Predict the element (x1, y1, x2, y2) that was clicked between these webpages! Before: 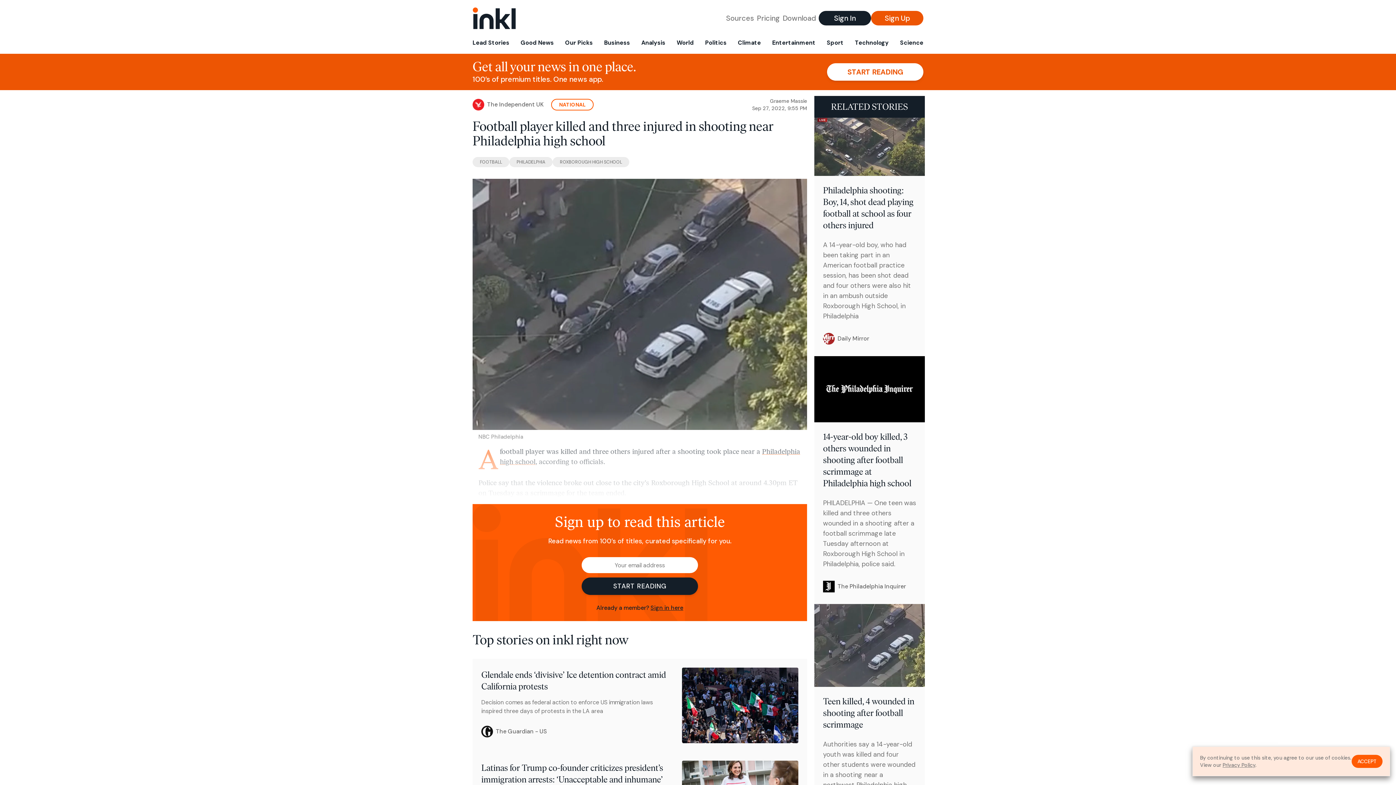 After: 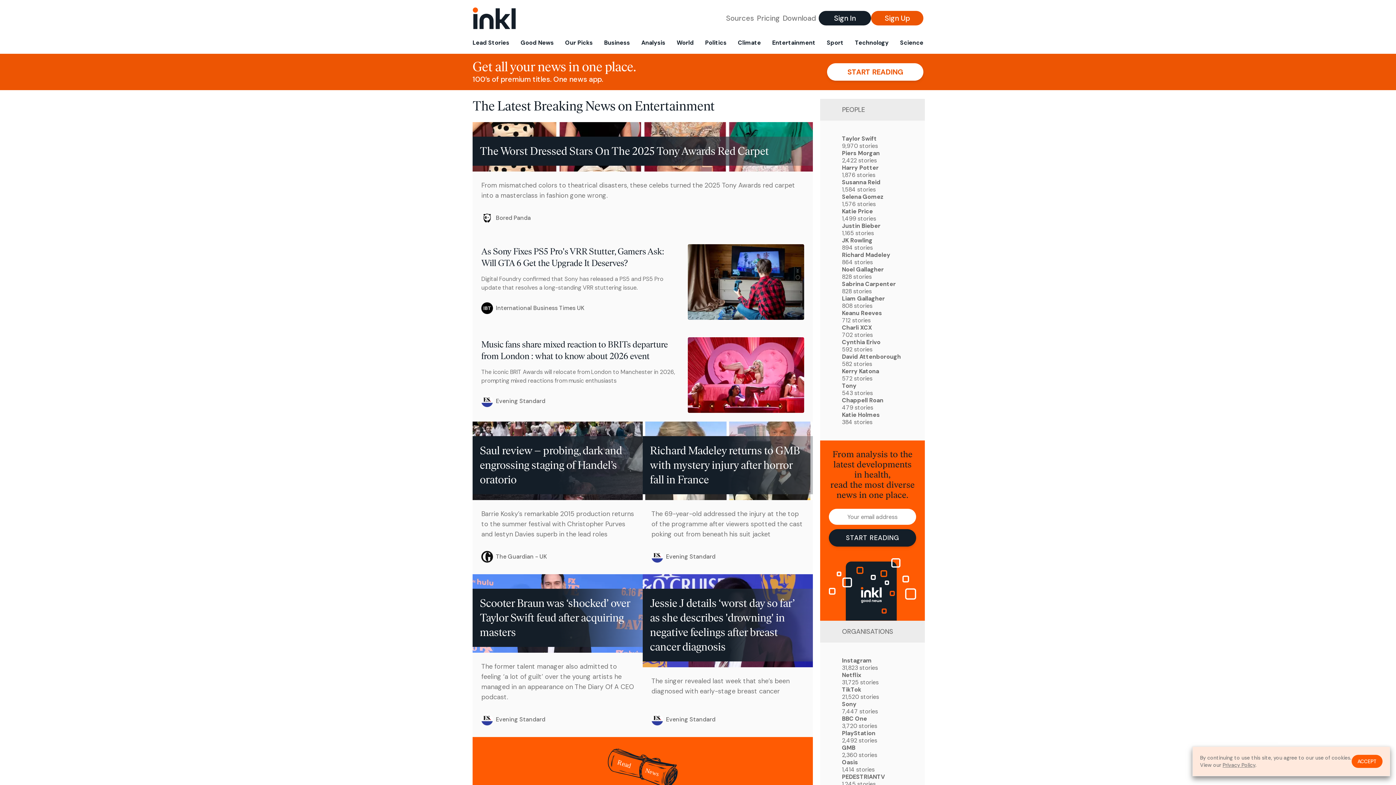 Action: label: Entertainment bbox: (769, 36, 818, 53)